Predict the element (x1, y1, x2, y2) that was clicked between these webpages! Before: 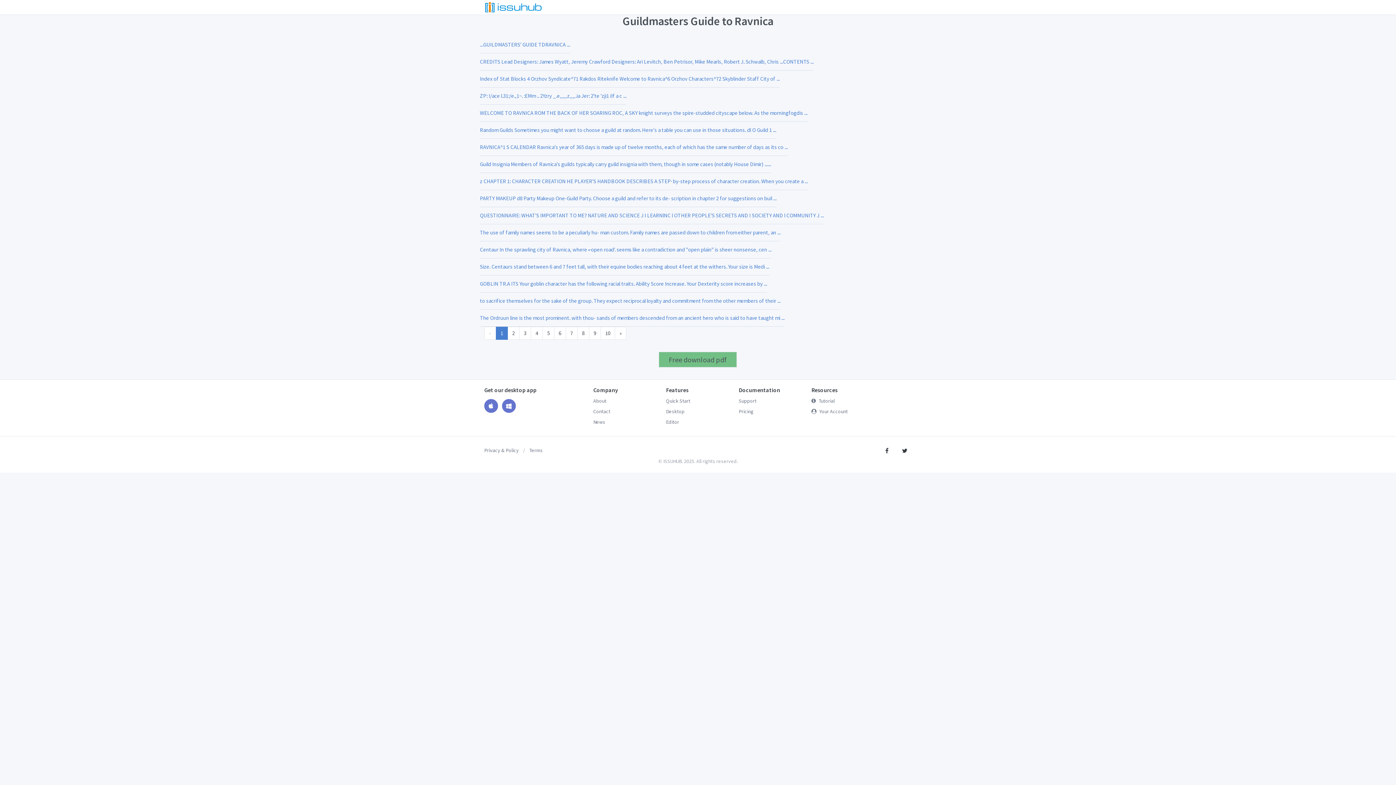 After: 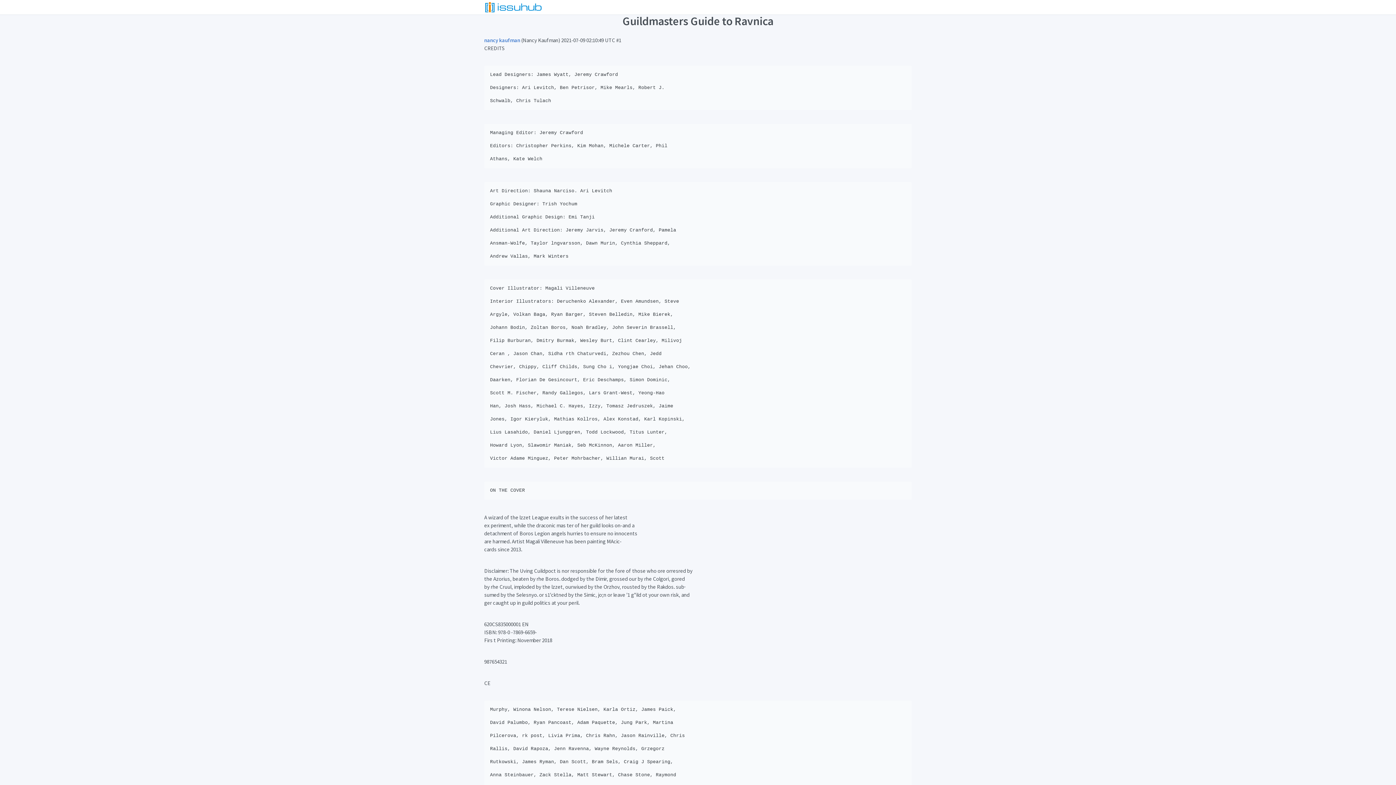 Action: bbox: (480, 57, 783, 65) label: CREDITS Lead Designers: James Wyatt, Jeremy Crawford Designers: Ari Levitch, Ben Petrisor, Mike Mearls, Robert J. Schwalb, Chris ...